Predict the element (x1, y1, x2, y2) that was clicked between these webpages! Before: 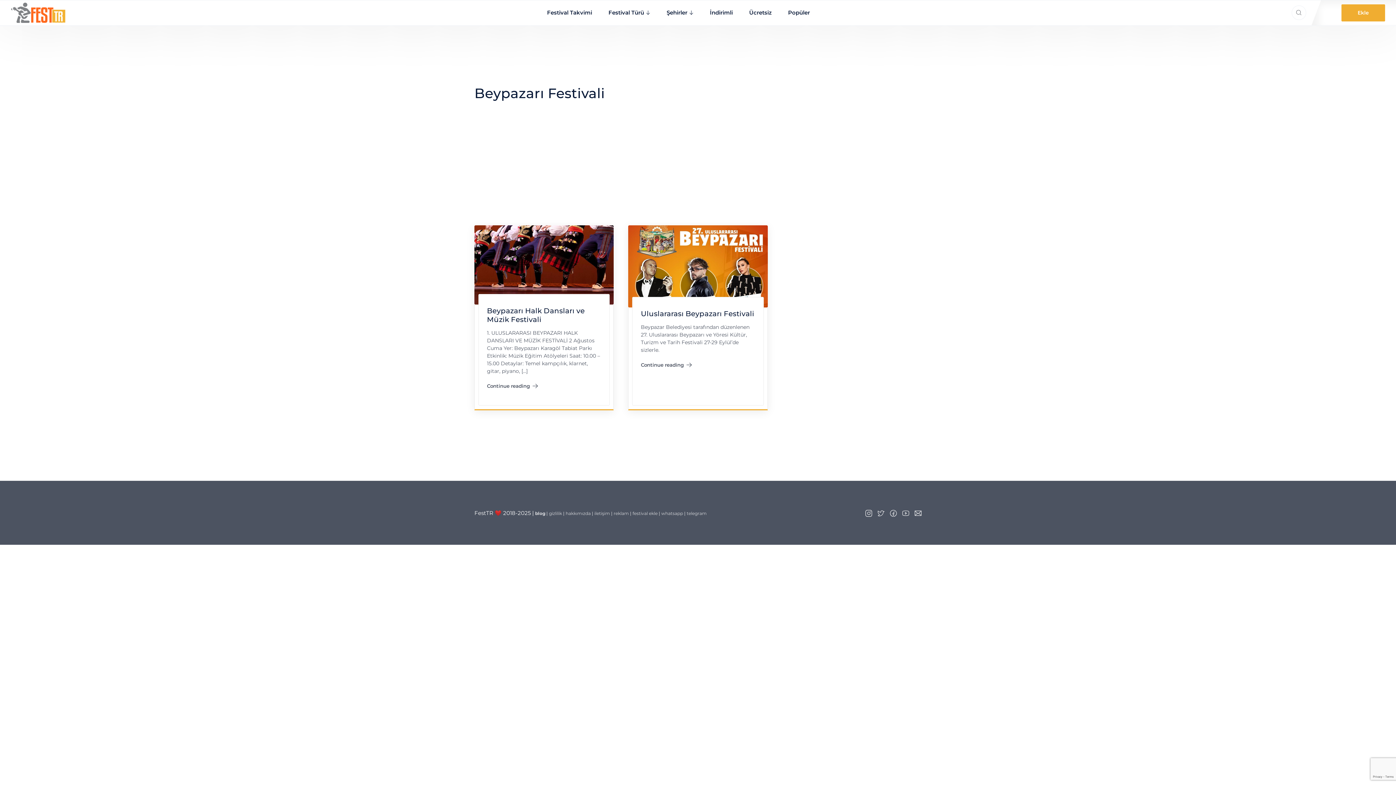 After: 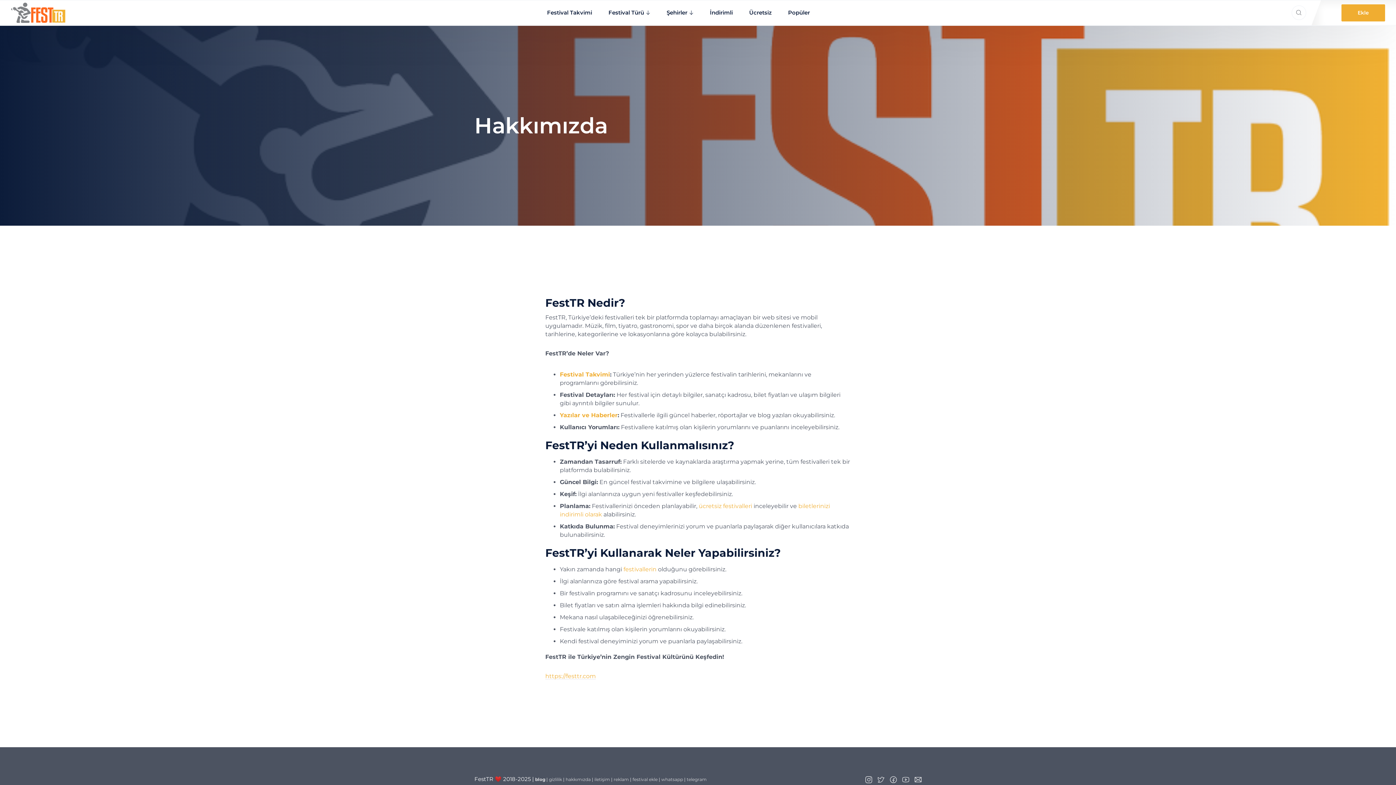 Action: bbox: (565, 510, 590, 516) label: hakkımızda